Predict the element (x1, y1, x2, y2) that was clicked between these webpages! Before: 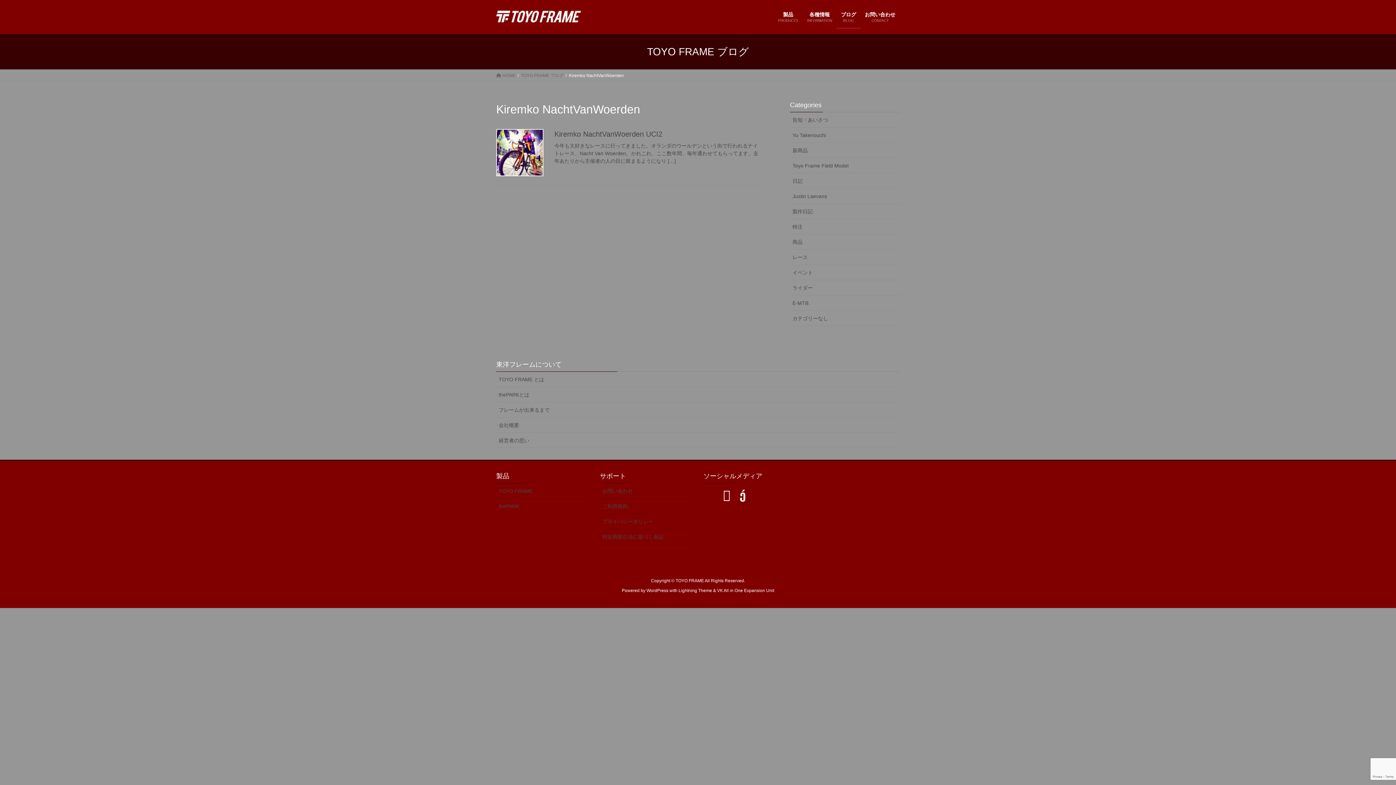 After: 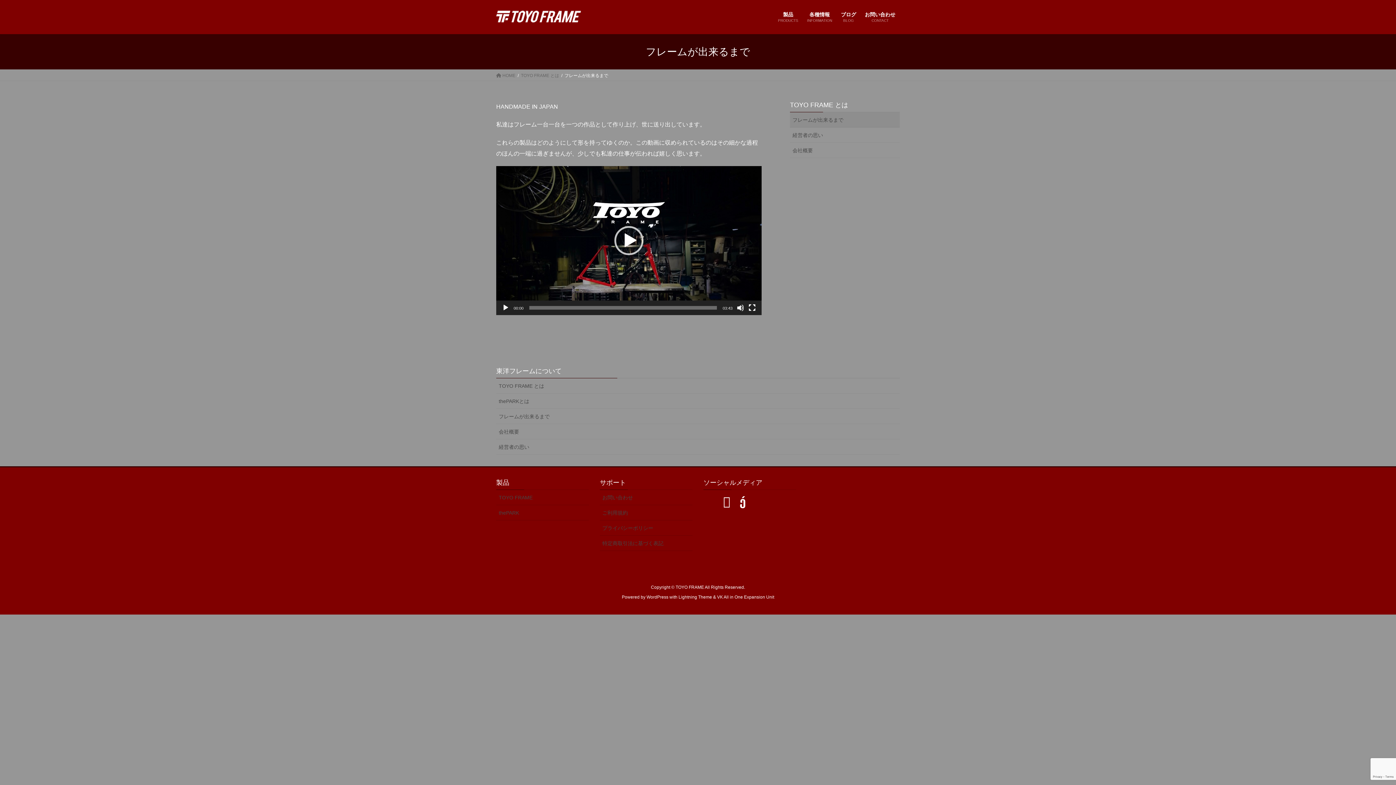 Action: bbox: (496, 402, 900, 417) label: フレームが出来るまで